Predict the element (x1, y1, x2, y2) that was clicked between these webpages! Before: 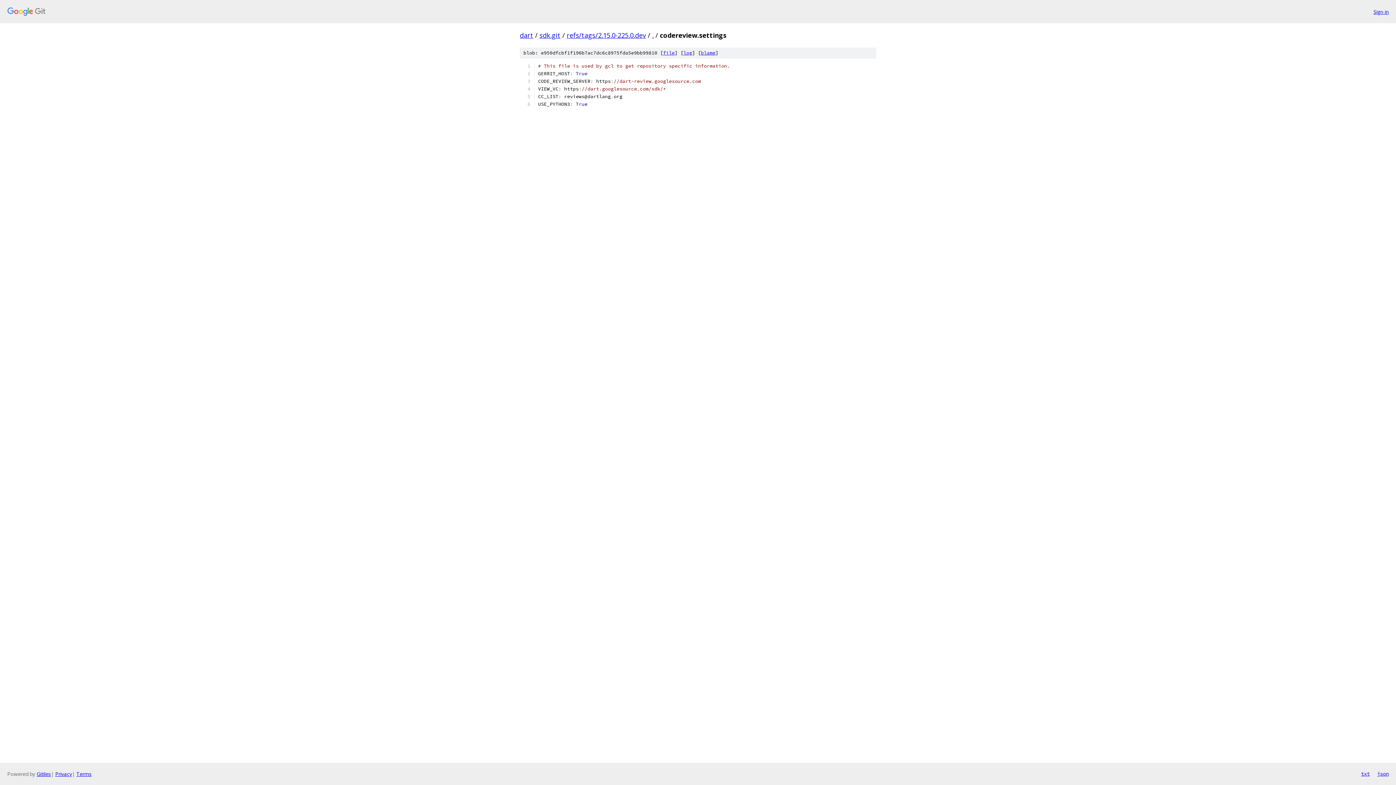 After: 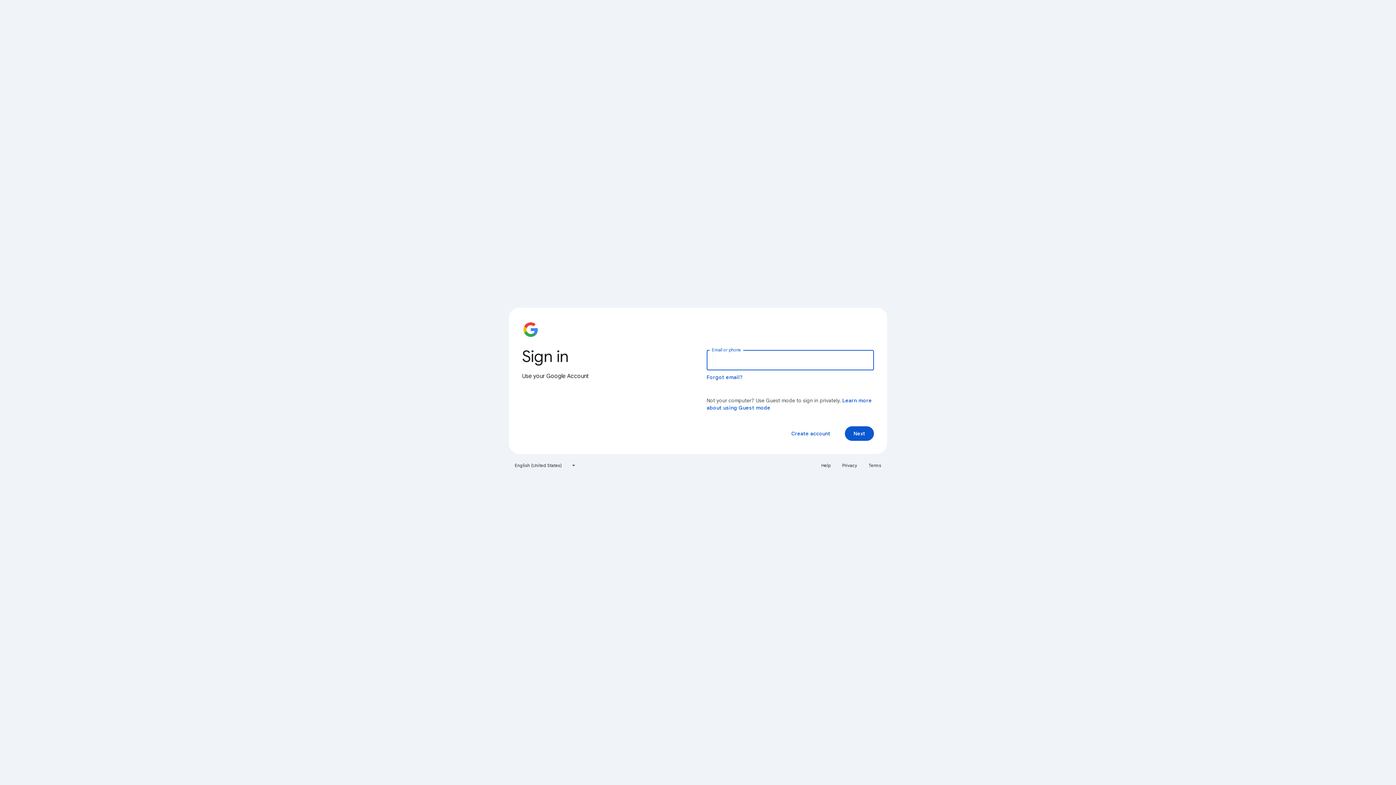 Action: label: Sign in bbox: (1373, 7, 1389, 15)